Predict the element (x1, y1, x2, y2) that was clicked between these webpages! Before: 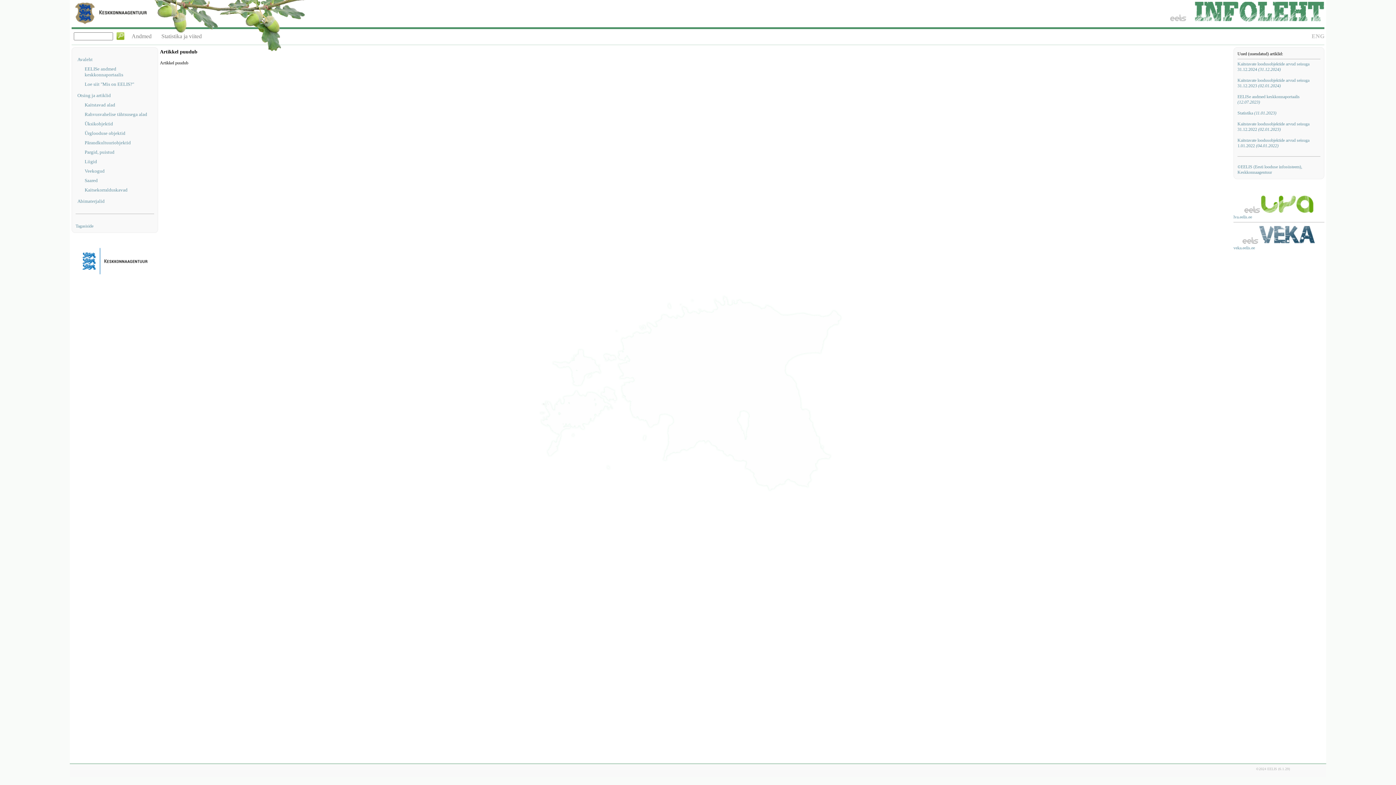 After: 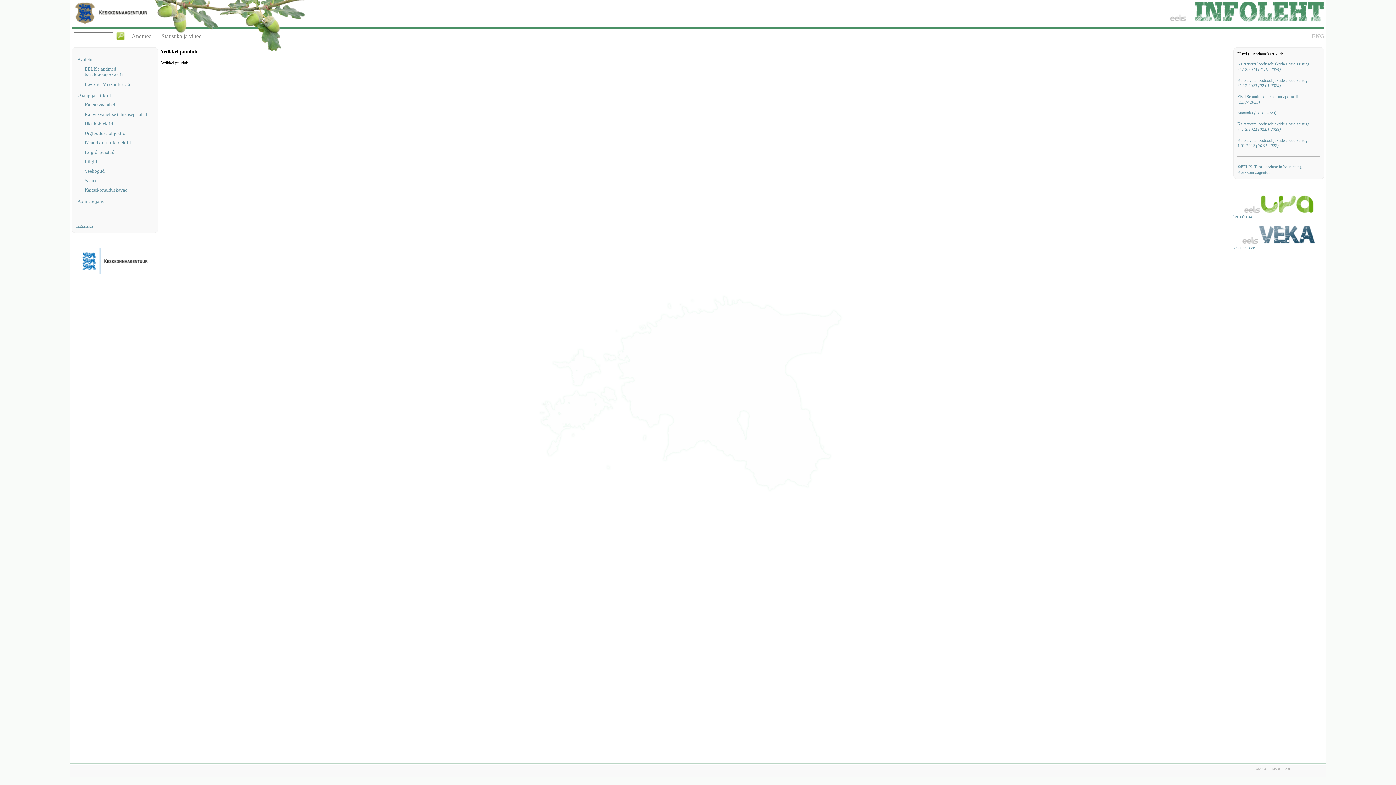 Action: bbox: (1242, 240, 1316, 245)